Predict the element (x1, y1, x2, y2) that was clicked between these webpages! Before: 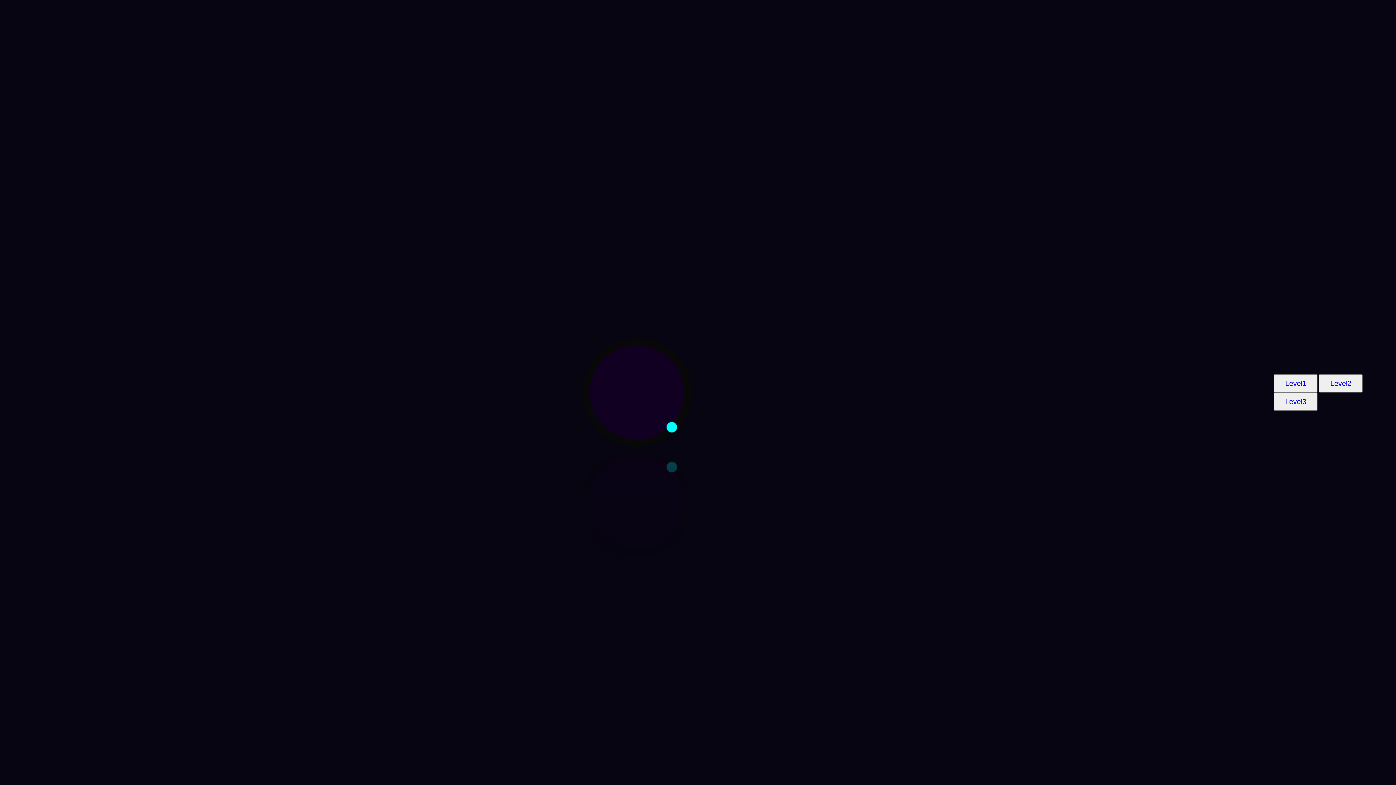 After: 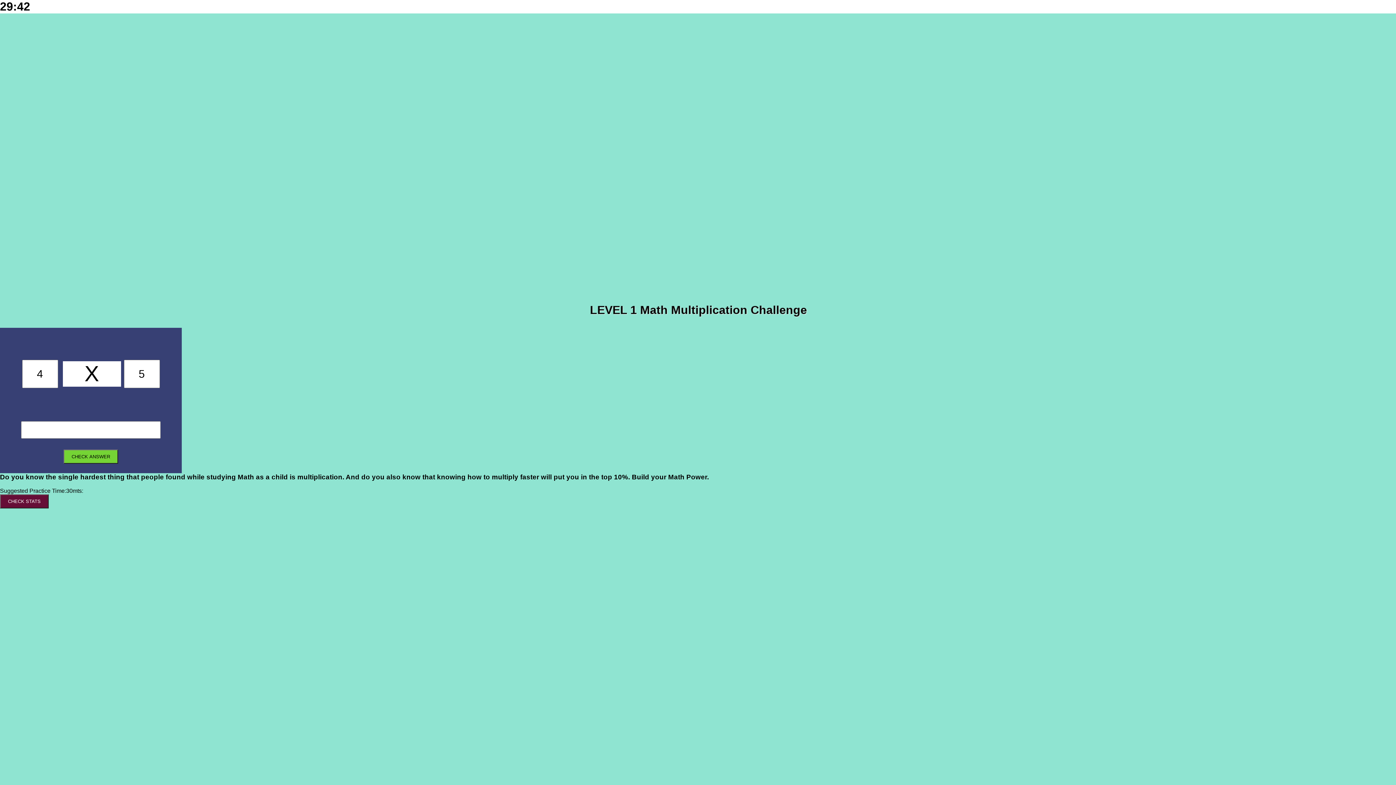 Action: bbox: (1285, 379, 1306, 387) label: Level1